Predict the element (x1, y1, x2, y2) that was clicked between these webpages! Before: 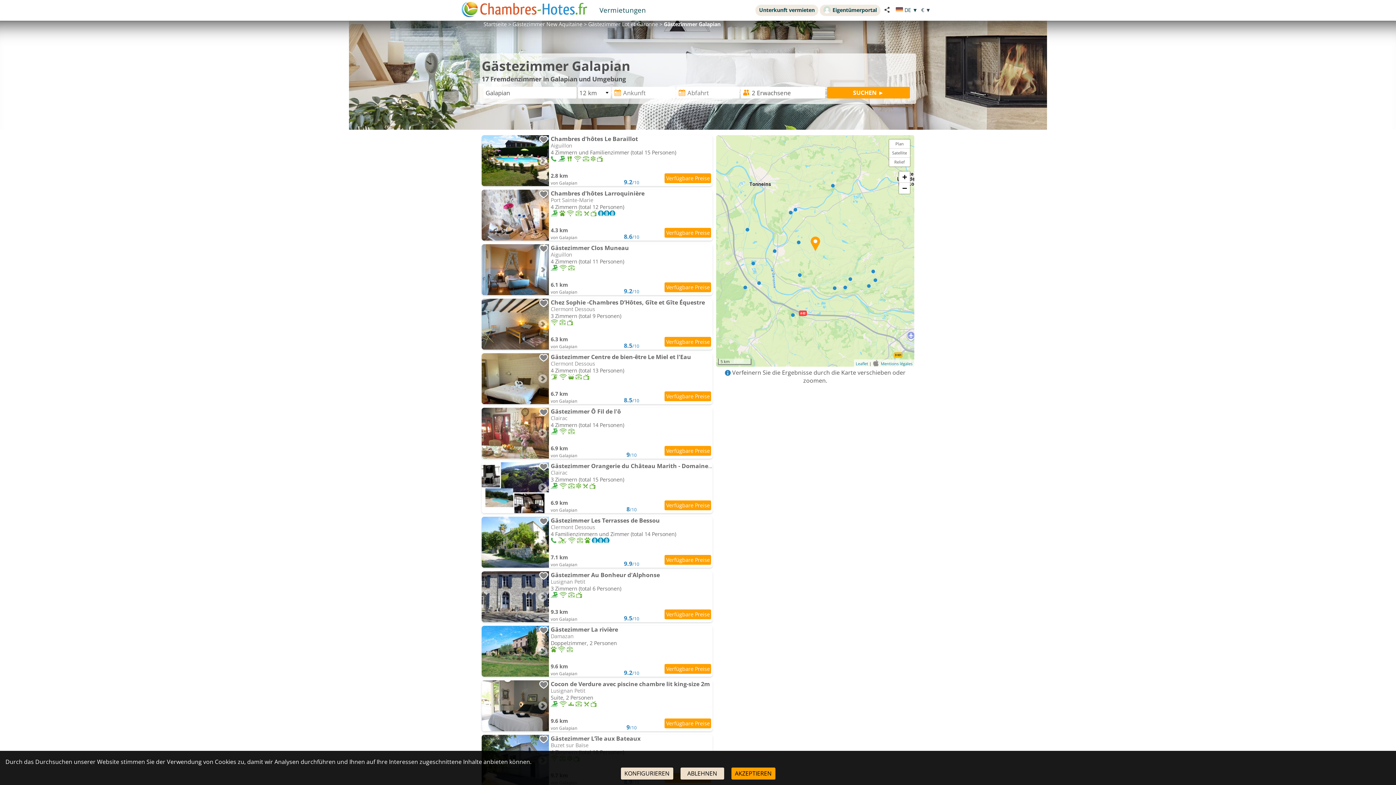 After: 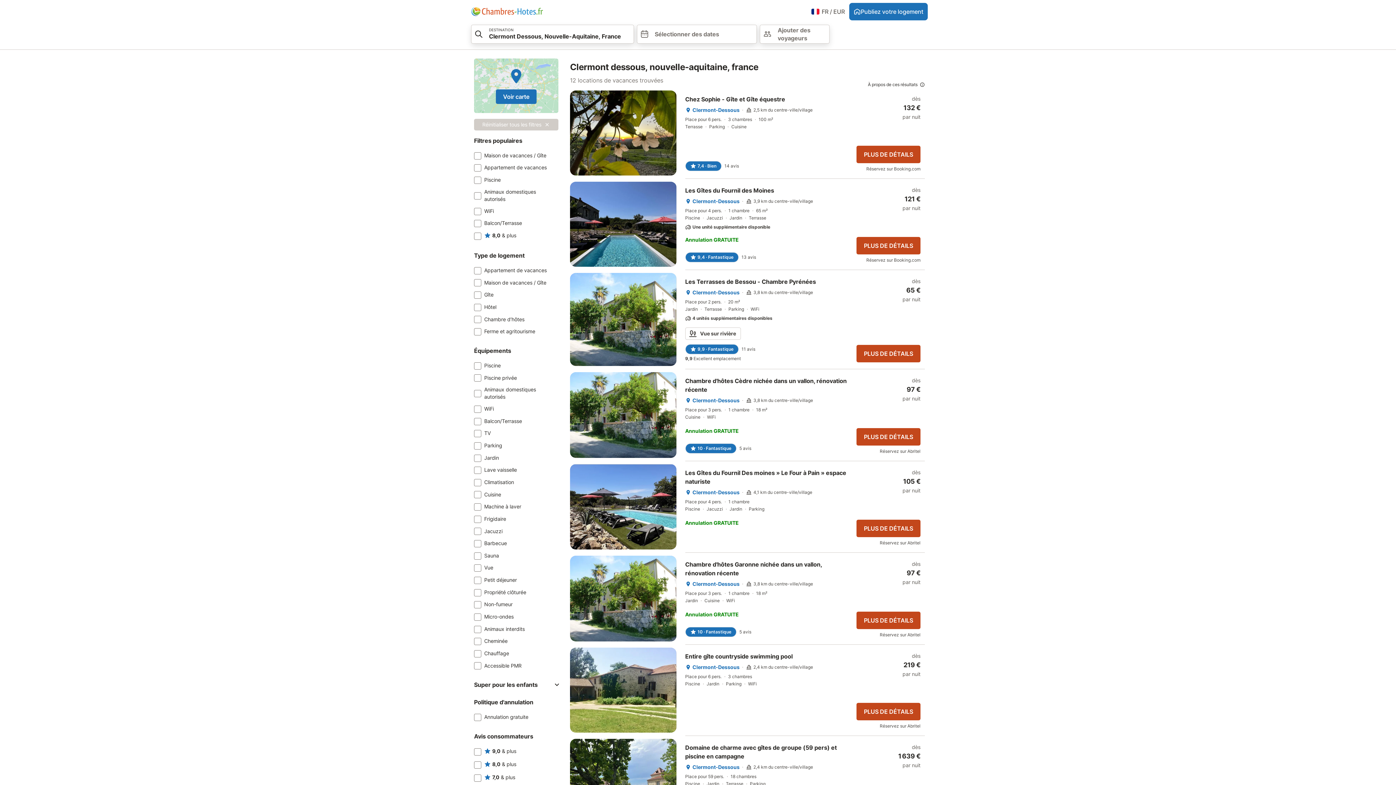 Action: label: 	
Gästezimmer Centre de bien-être Le Miel et l'Eau

Clermont Dessous

4 Zimmern (total 13 Personen)
    
6.7 km
von Galapian
8.5/10 bbox: (481, 353, 712, 404)